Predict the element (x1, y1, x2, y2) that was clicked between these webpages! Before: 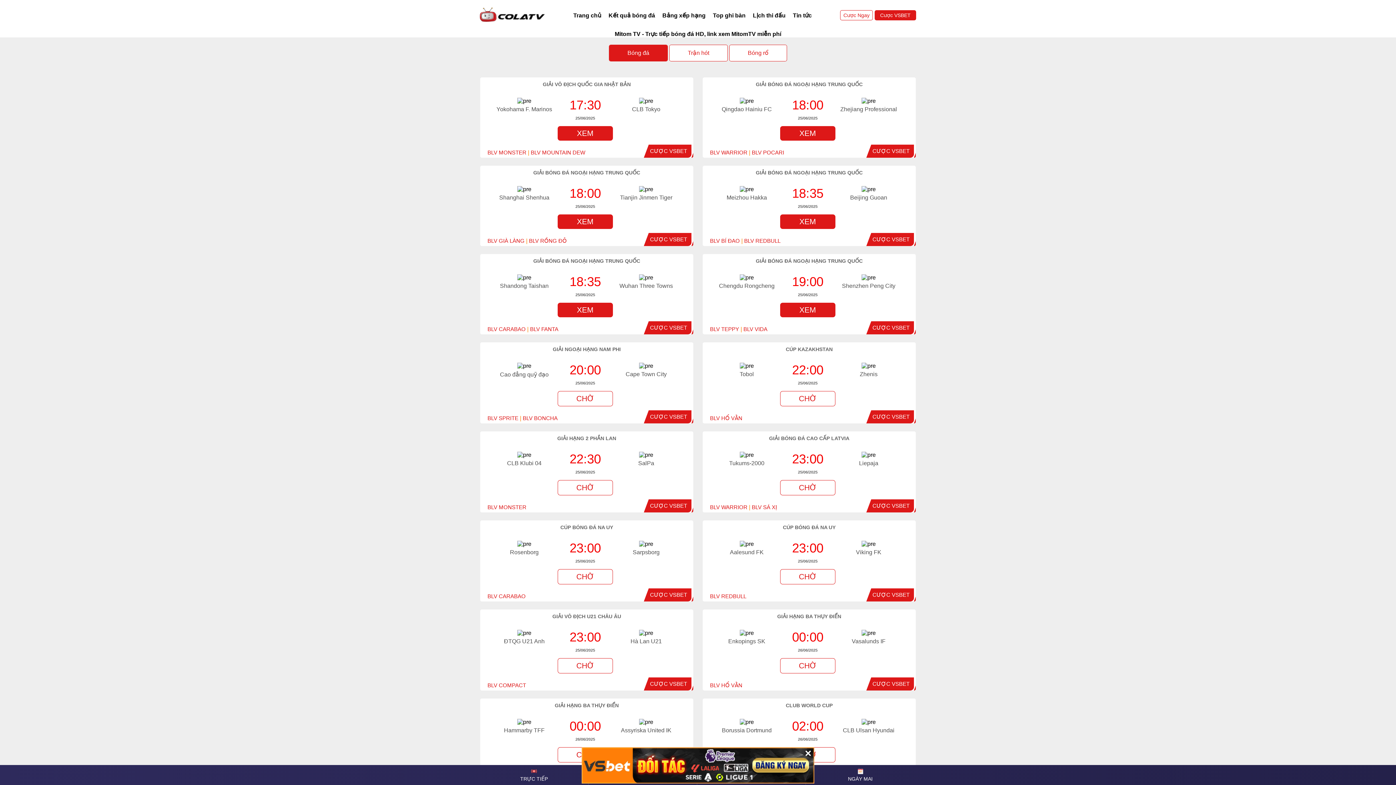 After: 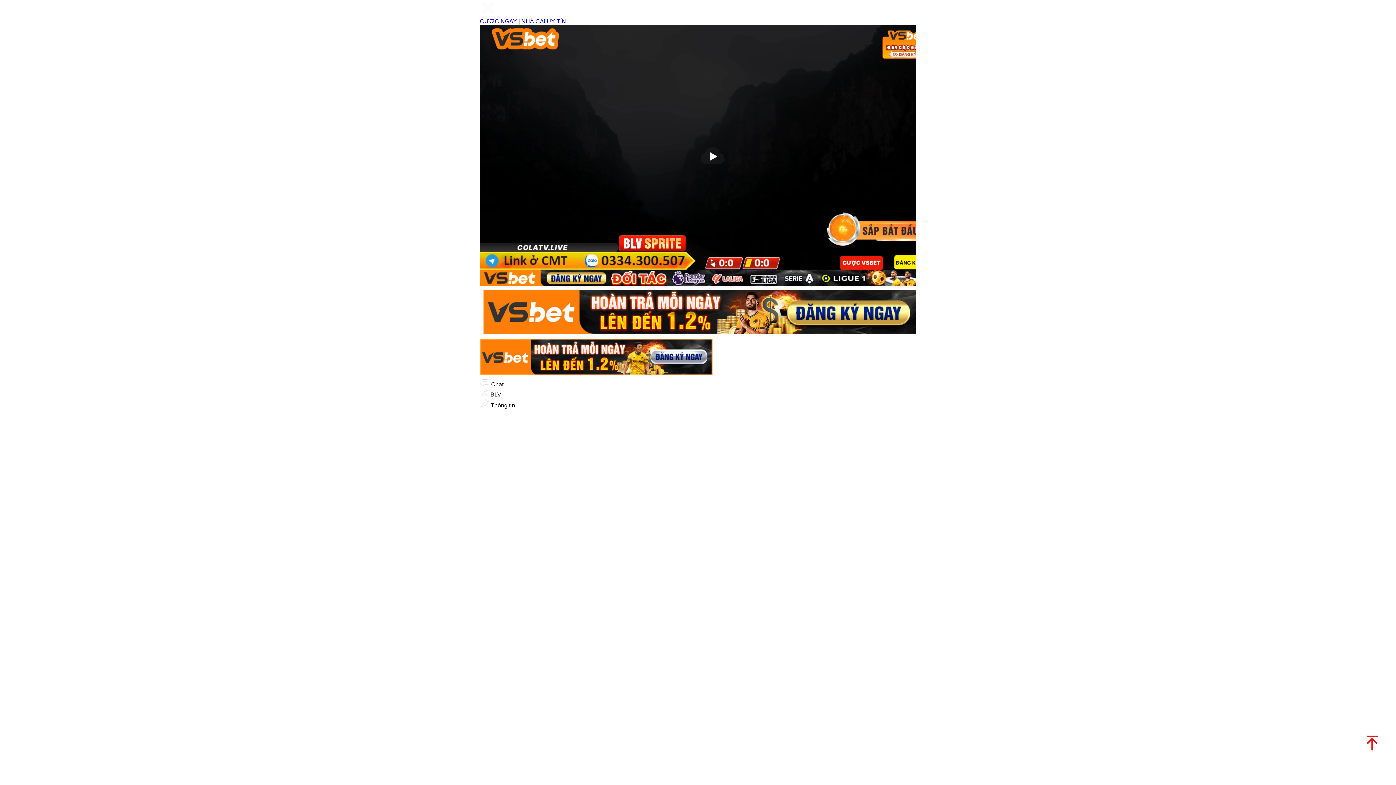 Action: label: BLV SPRITE bbox: (487, 415, 518, 421)